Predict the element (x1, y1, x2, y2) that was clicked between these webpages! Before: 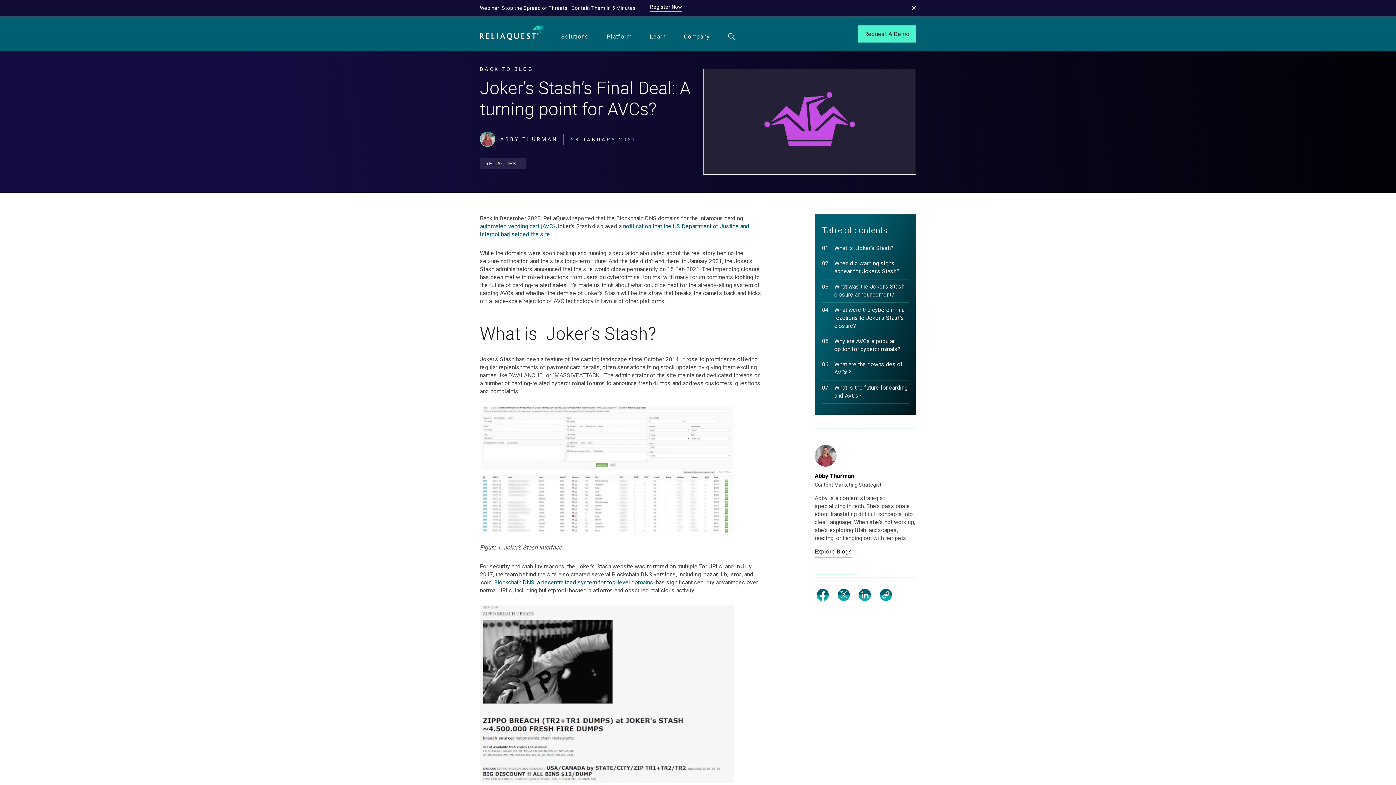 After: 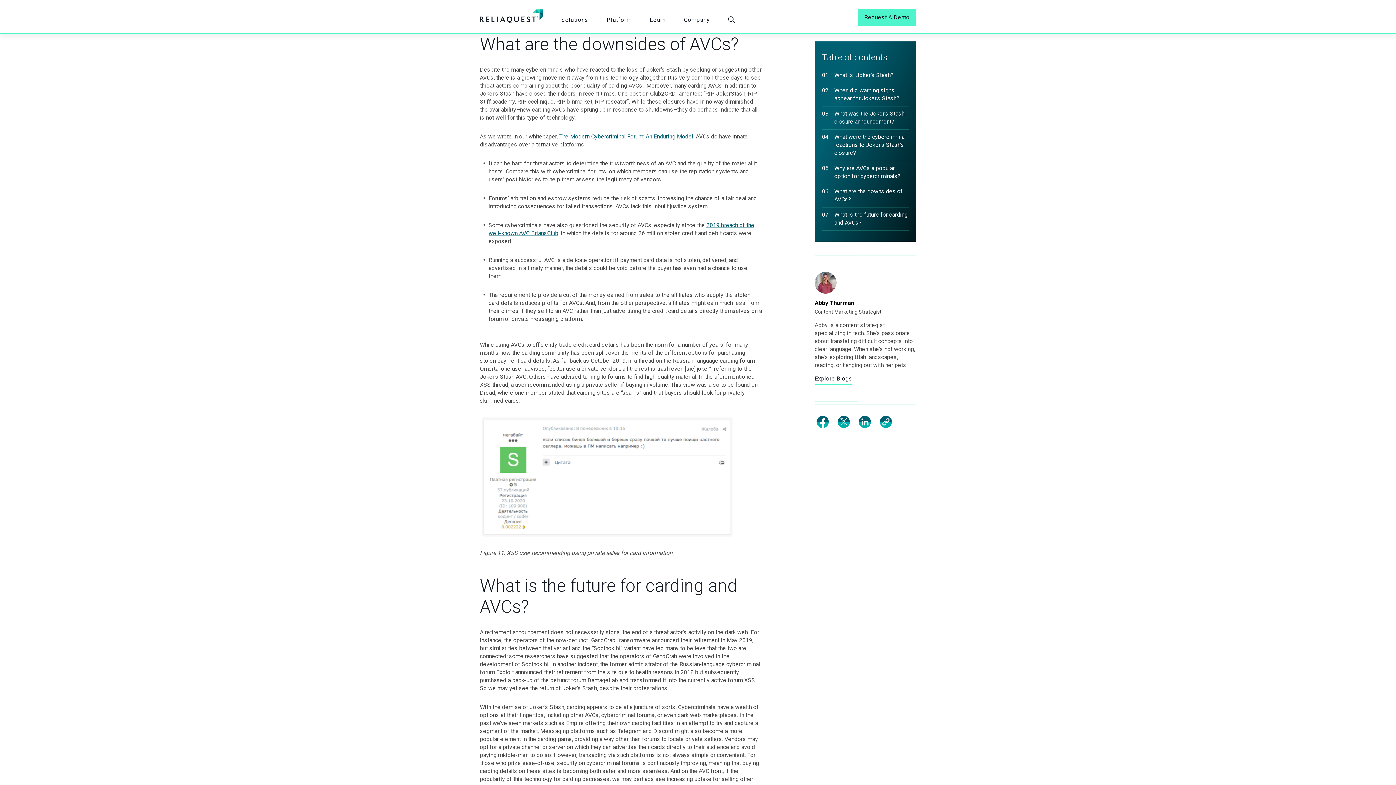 Action: bbox: (822, 360, 909, 376) label: What are the downsides of AVCs?